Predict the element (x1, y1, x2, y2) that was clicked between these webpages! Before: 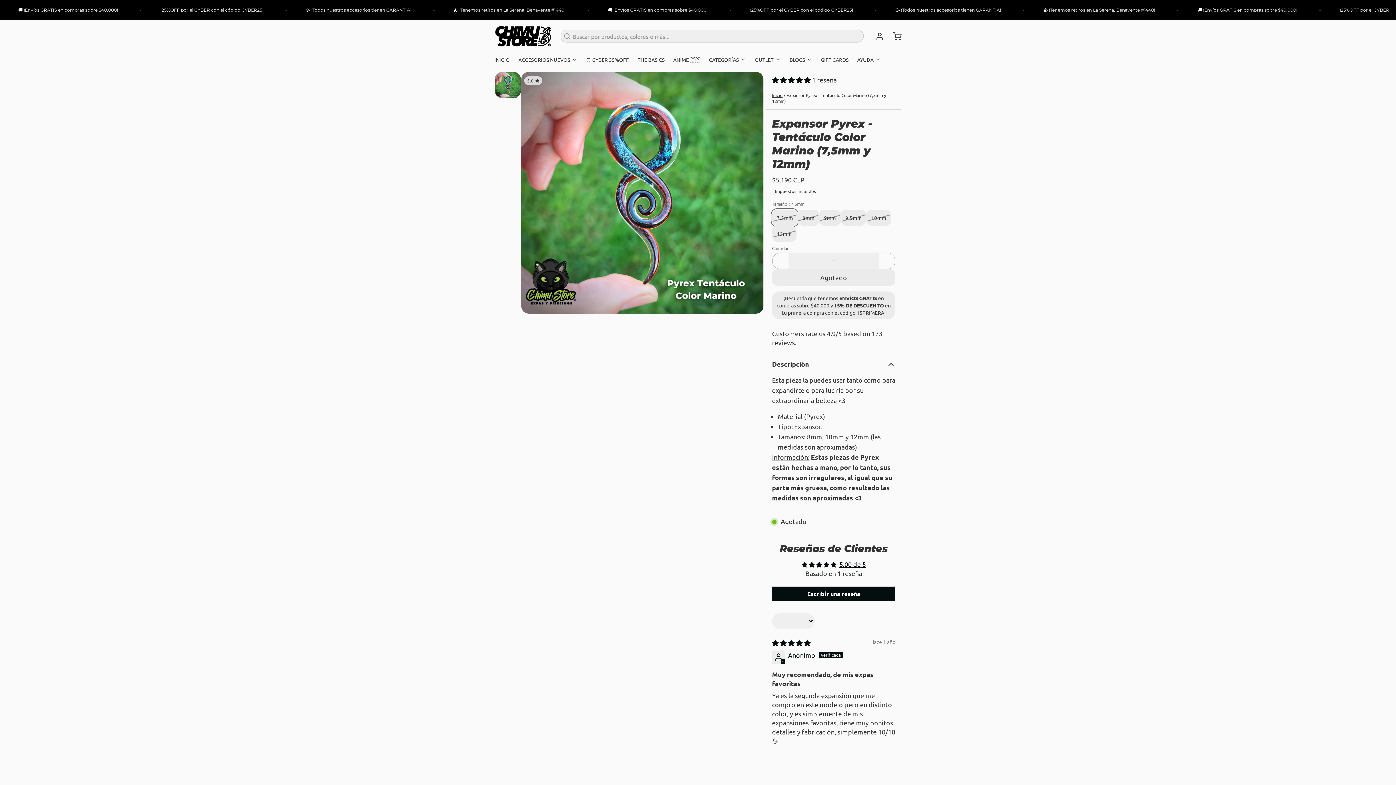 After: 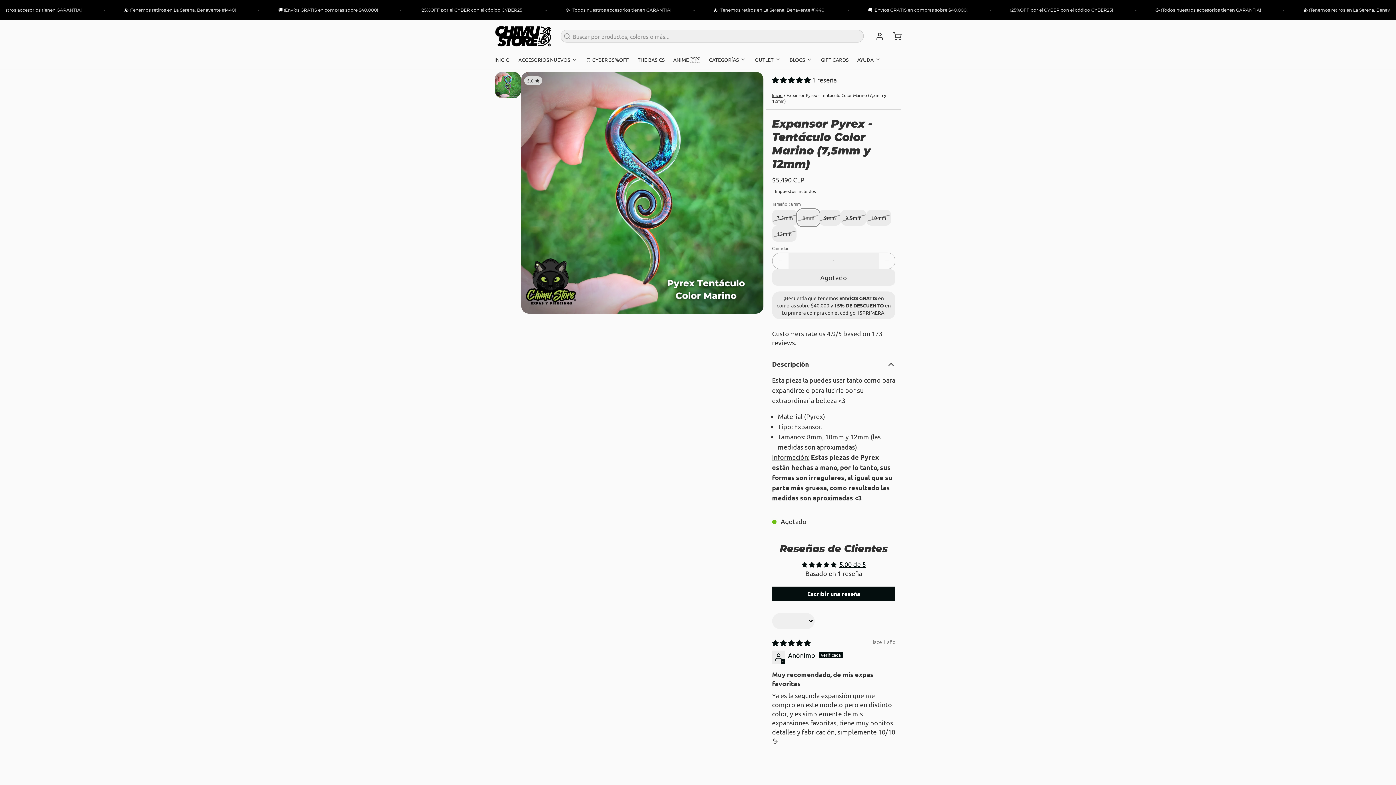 Action: label: 8mm bbox: (797, 209, 819, 225)